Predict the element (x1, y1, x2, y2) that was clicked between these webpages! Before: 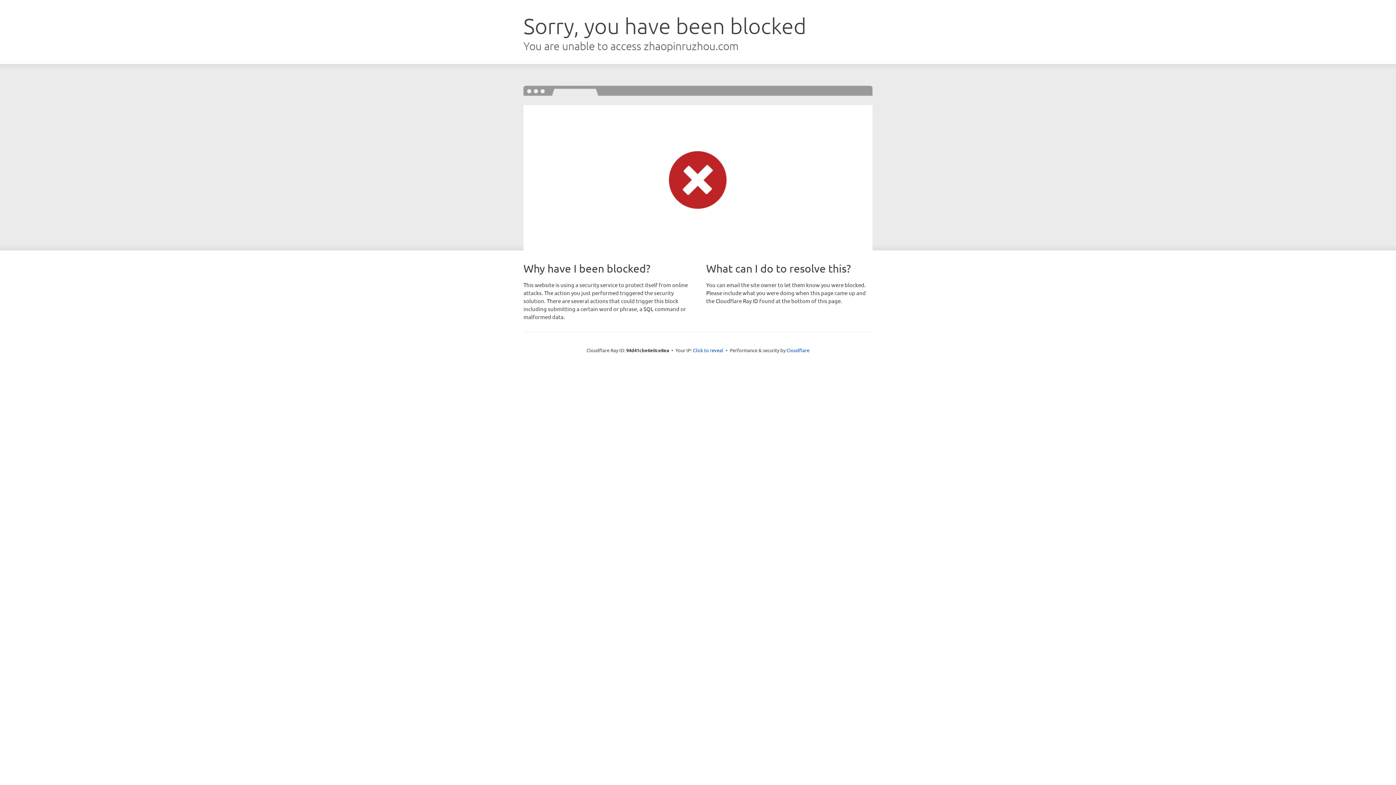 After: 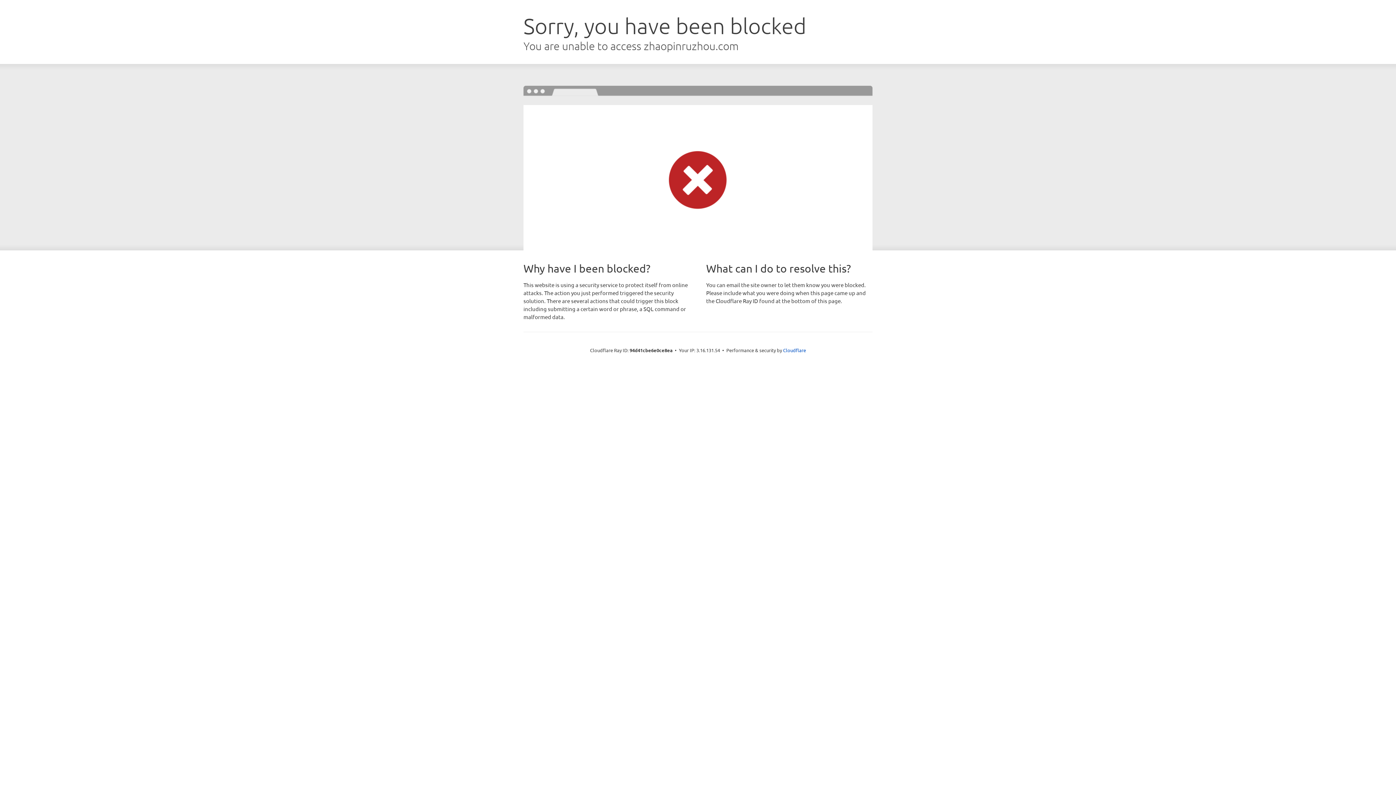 Action: bbox: (693, 346, 723, 353) label: Click to reveal